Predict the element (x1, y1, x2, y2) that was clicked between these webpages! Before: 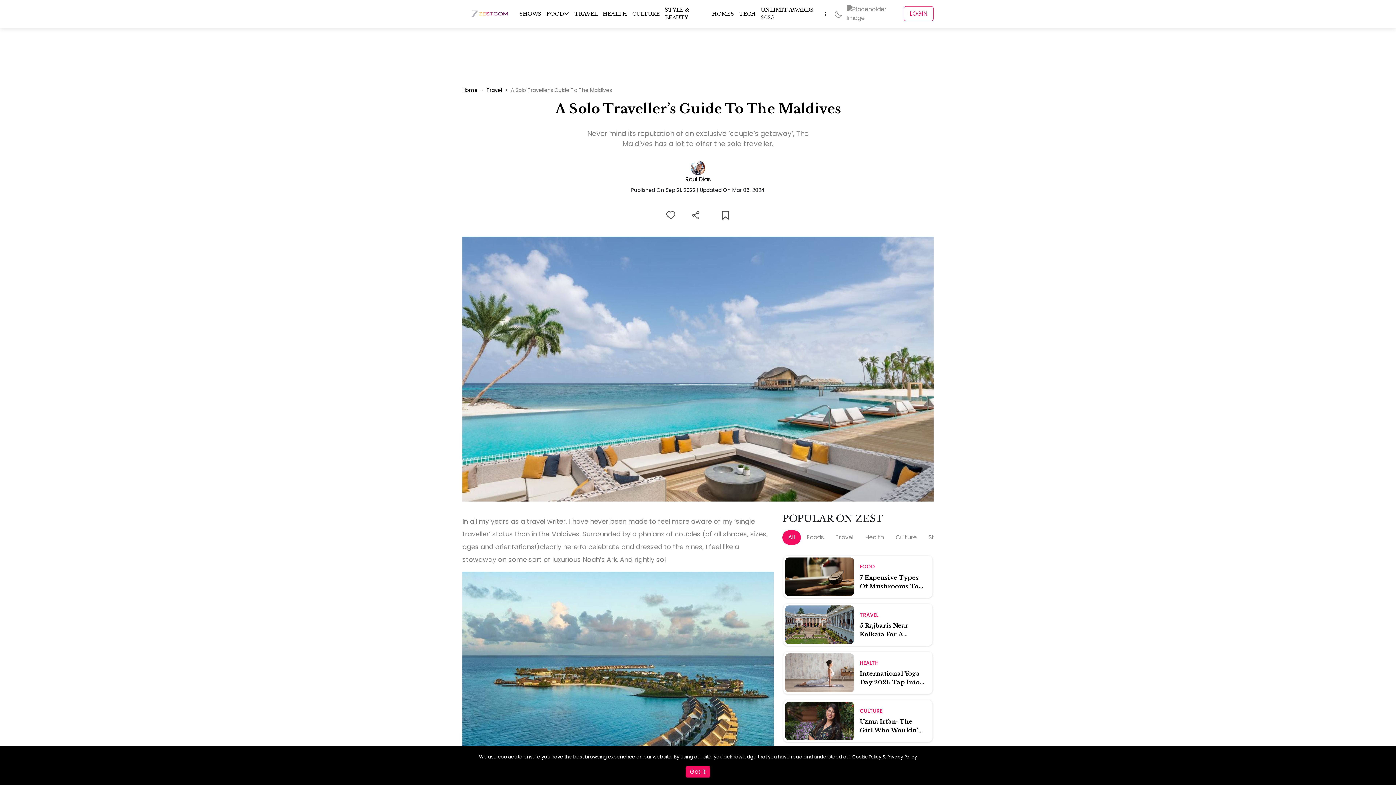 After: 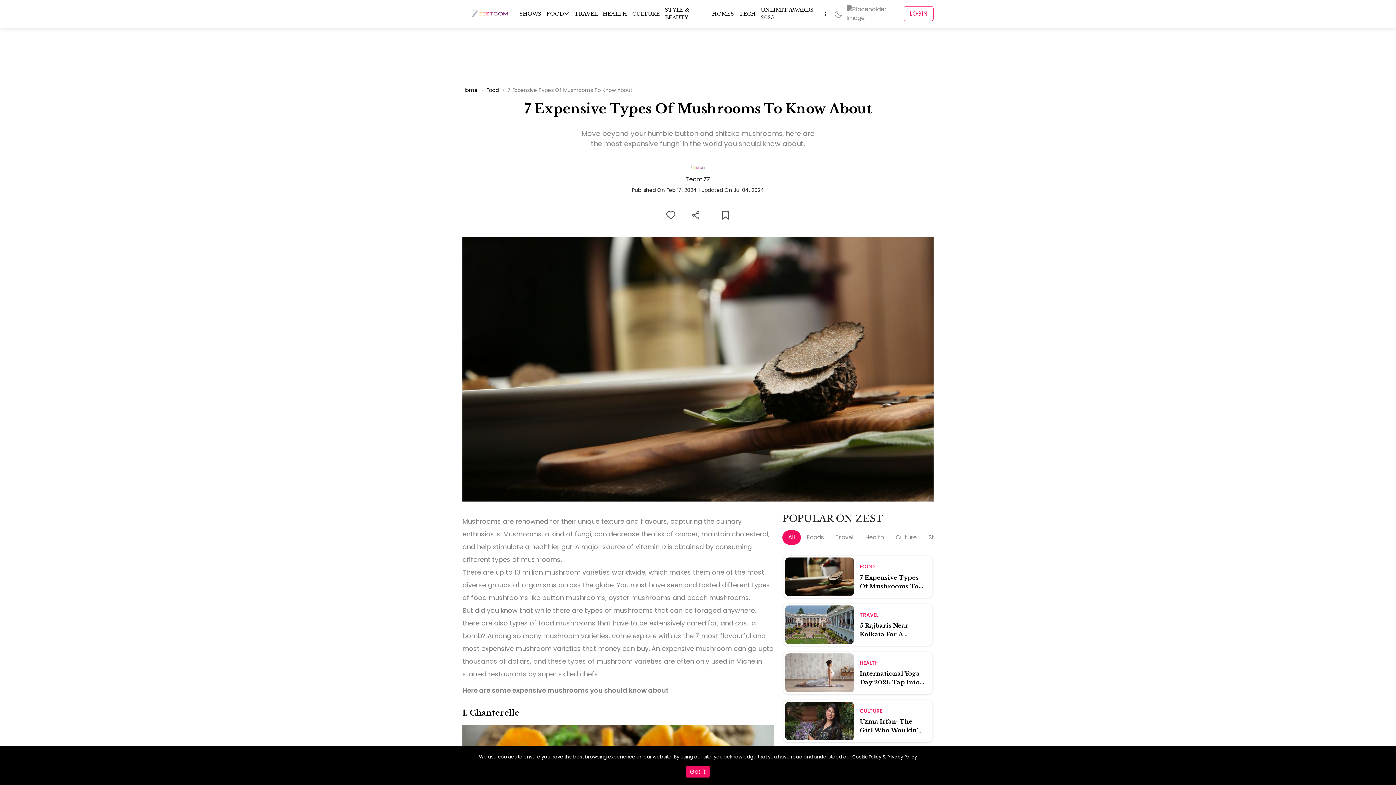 Action: bbox: (860, 570, 925, 590) label: 7 Expensive Types Of Mushrooms To Know About